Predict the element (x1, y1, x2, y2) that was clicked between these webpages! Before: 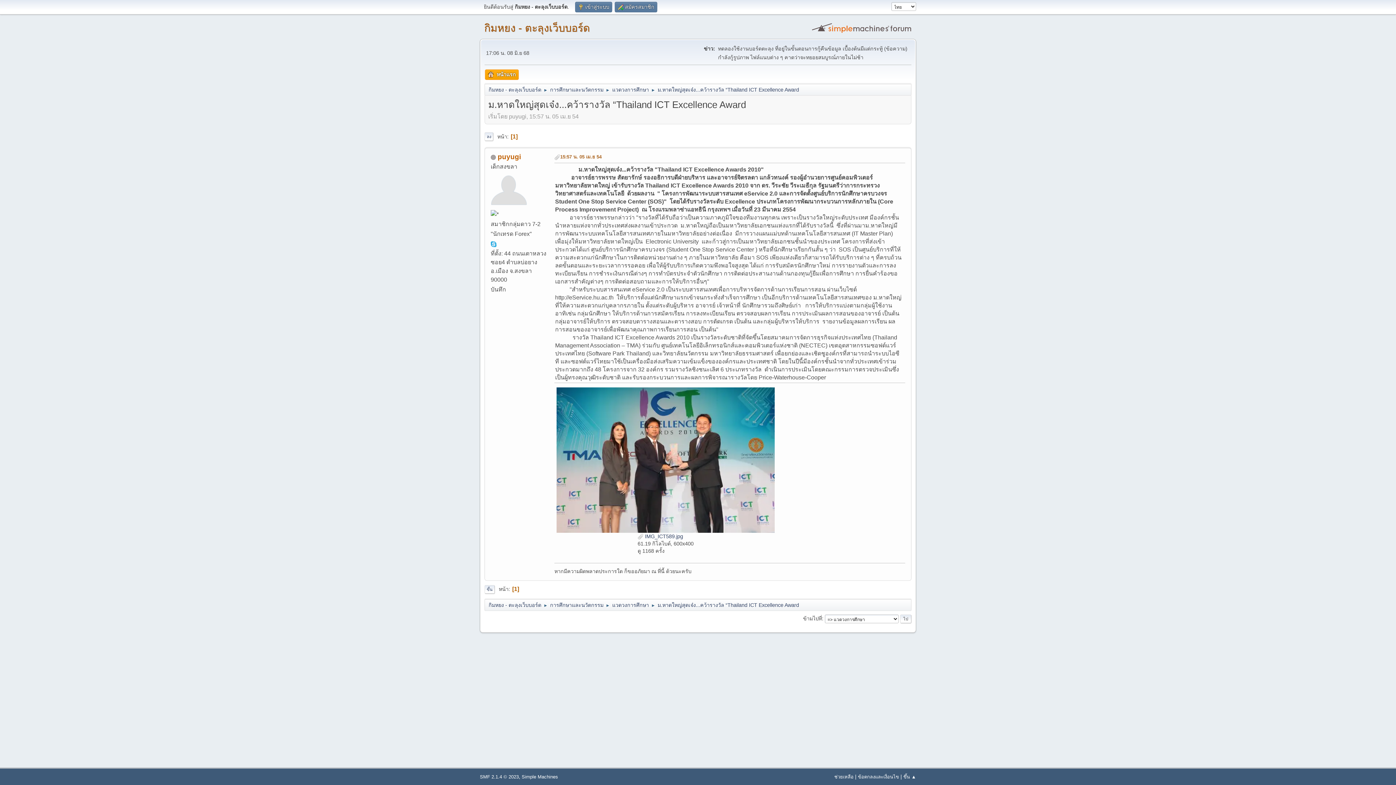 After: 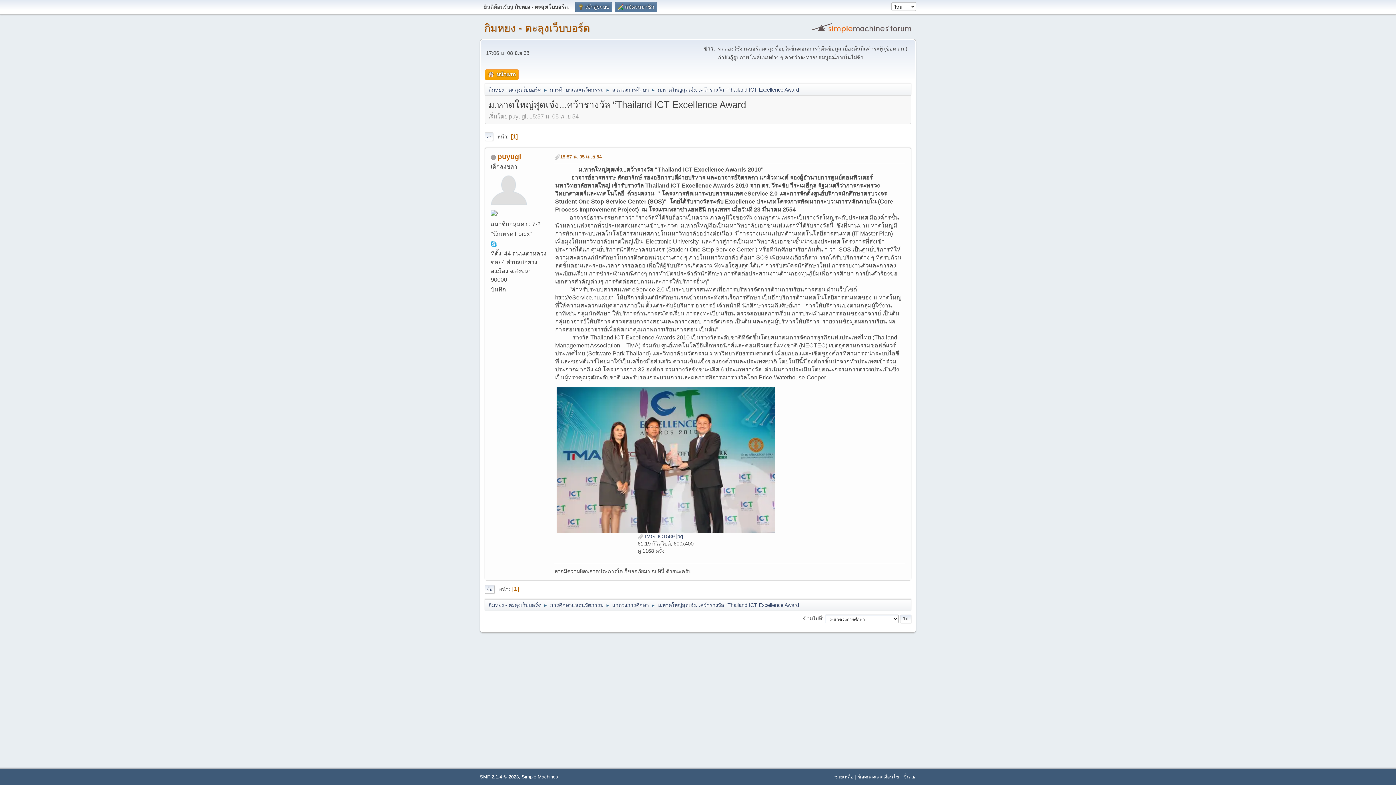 Action: bbox: (490, 240, 496, 246)